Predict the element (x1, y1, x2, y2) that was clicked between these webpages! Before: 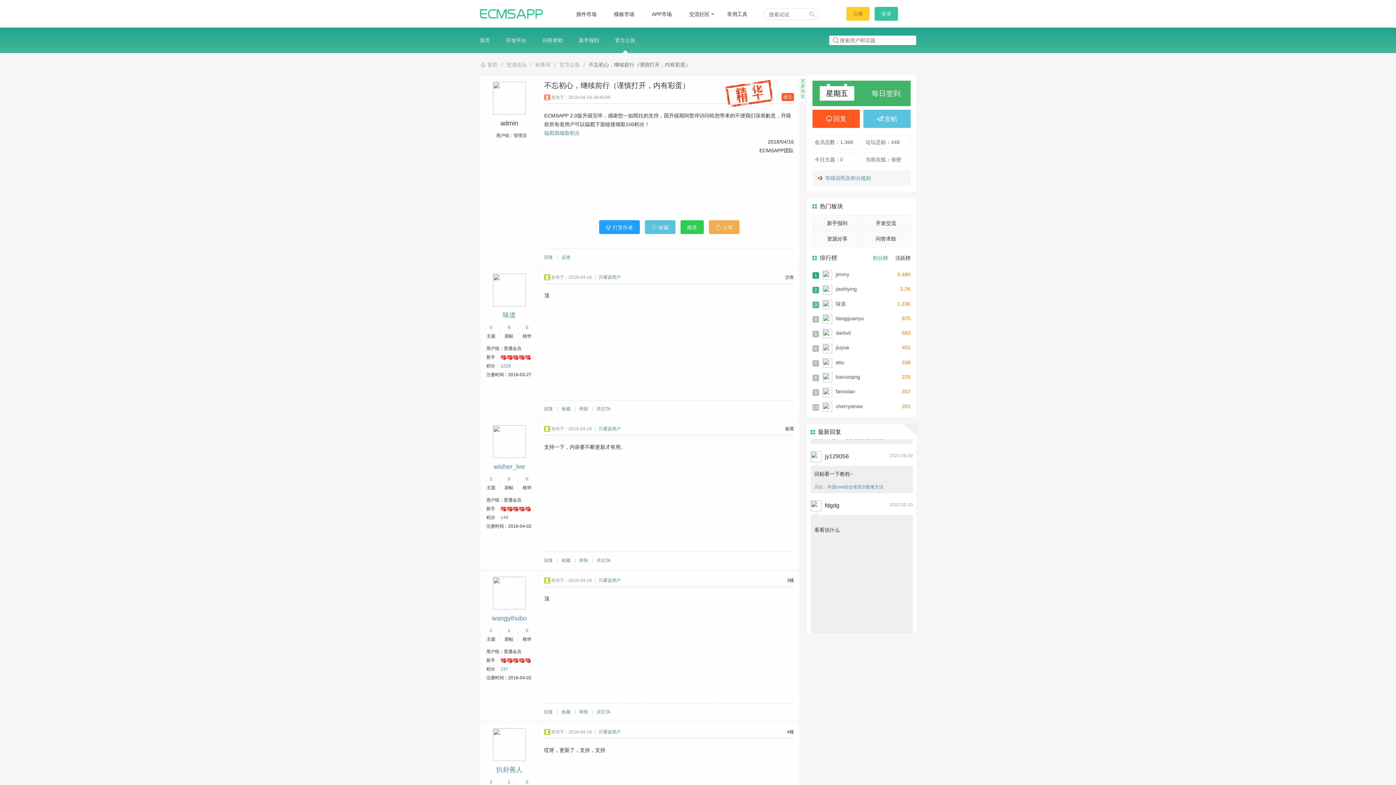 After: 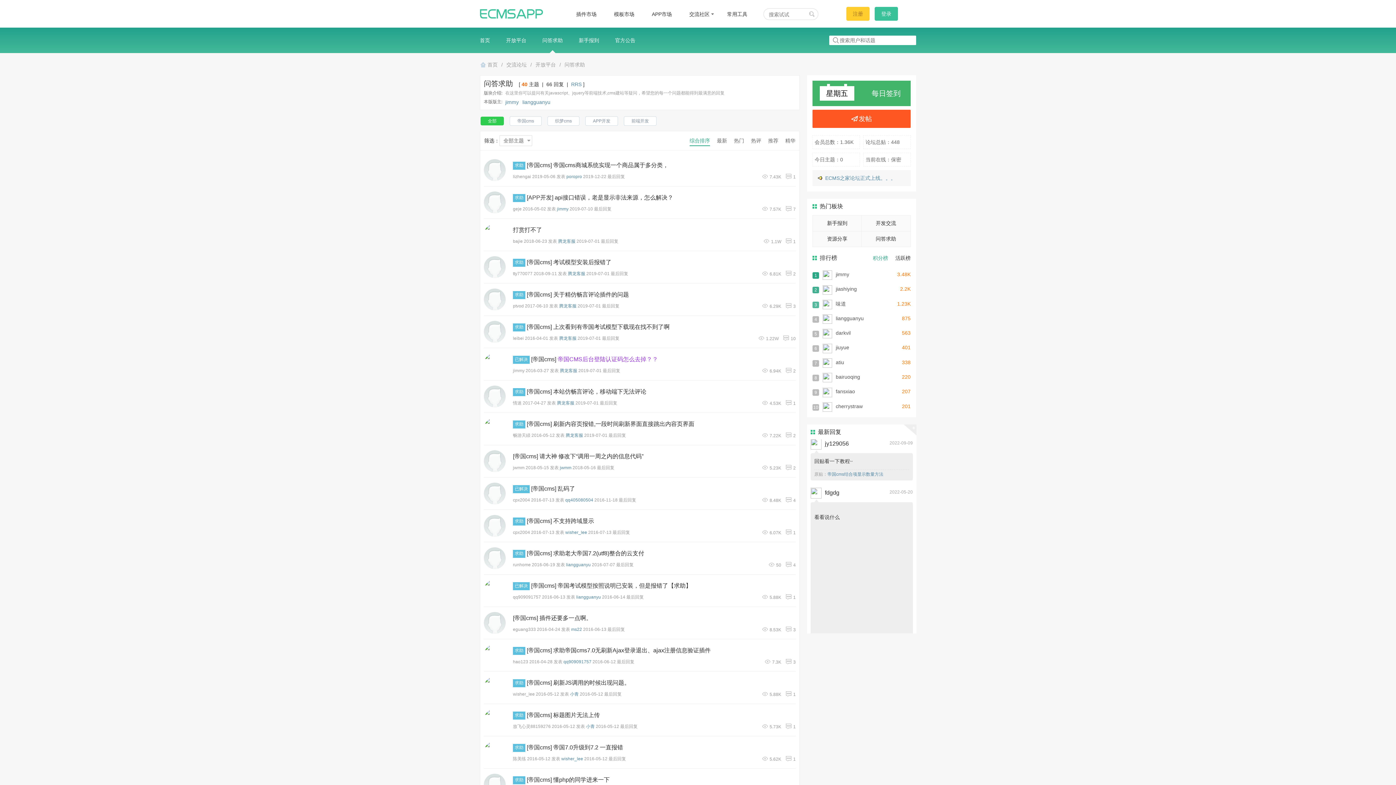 Action: bbox: (861, 230, 910, 247) label: 问答求助